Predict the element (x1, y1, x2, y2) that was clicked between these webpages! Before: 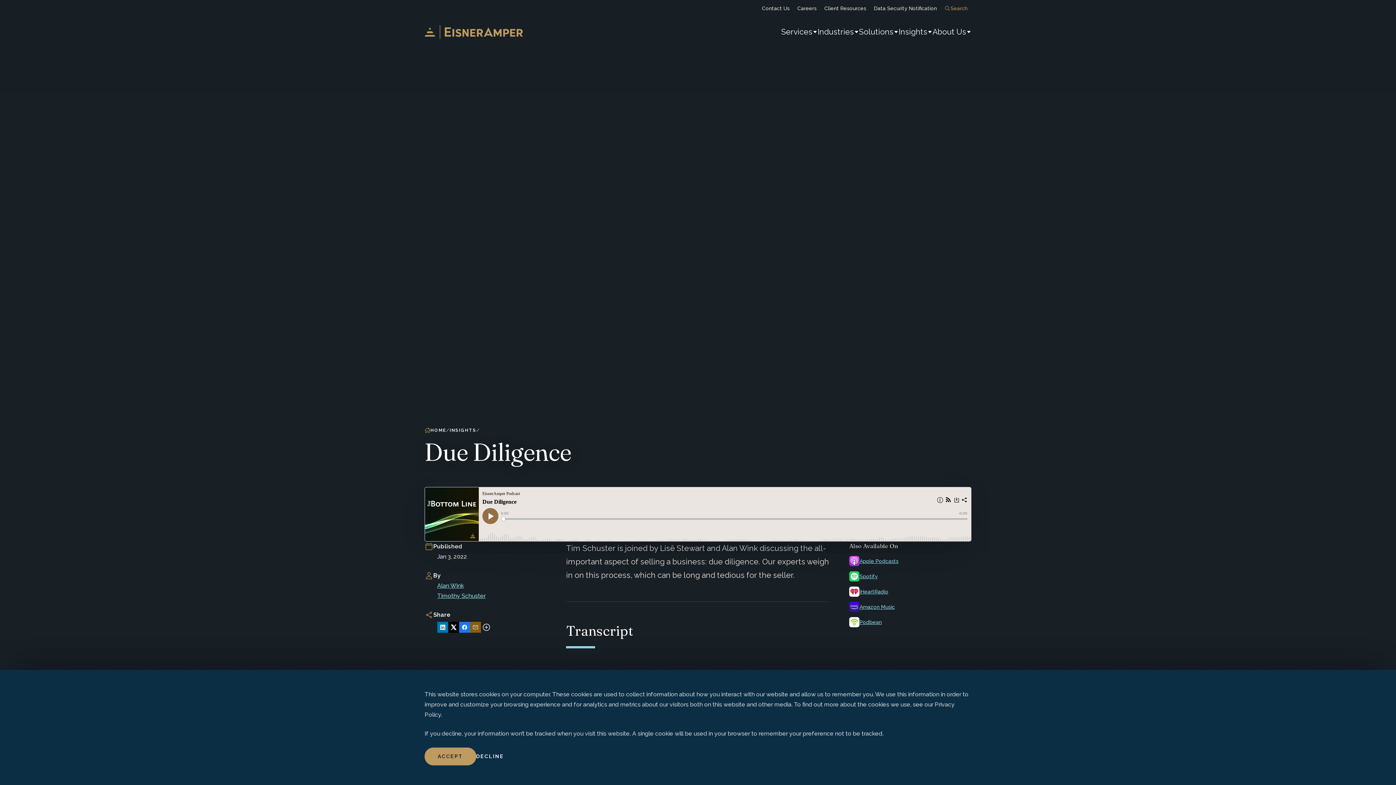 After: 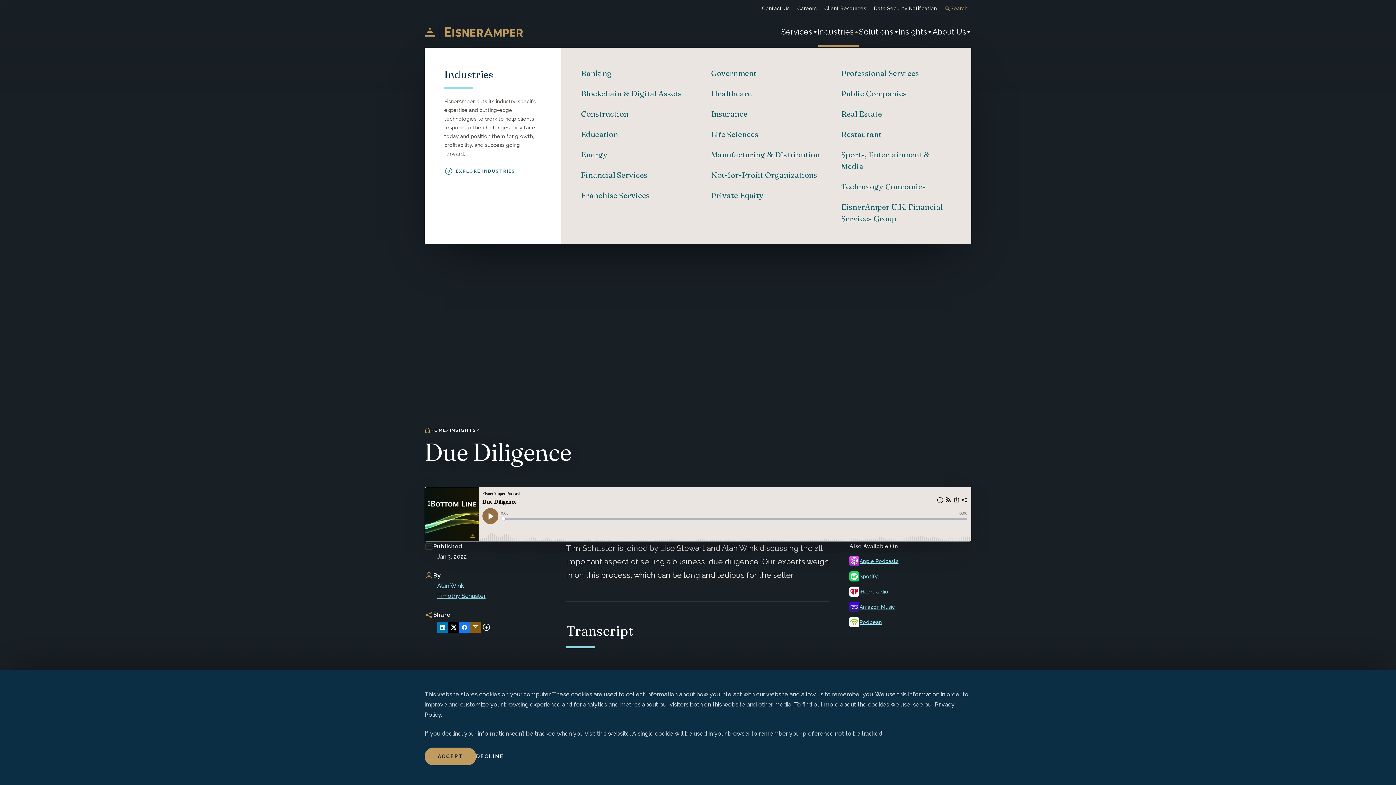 Action: label: Industries bbox: (817, 16, 859, 47)